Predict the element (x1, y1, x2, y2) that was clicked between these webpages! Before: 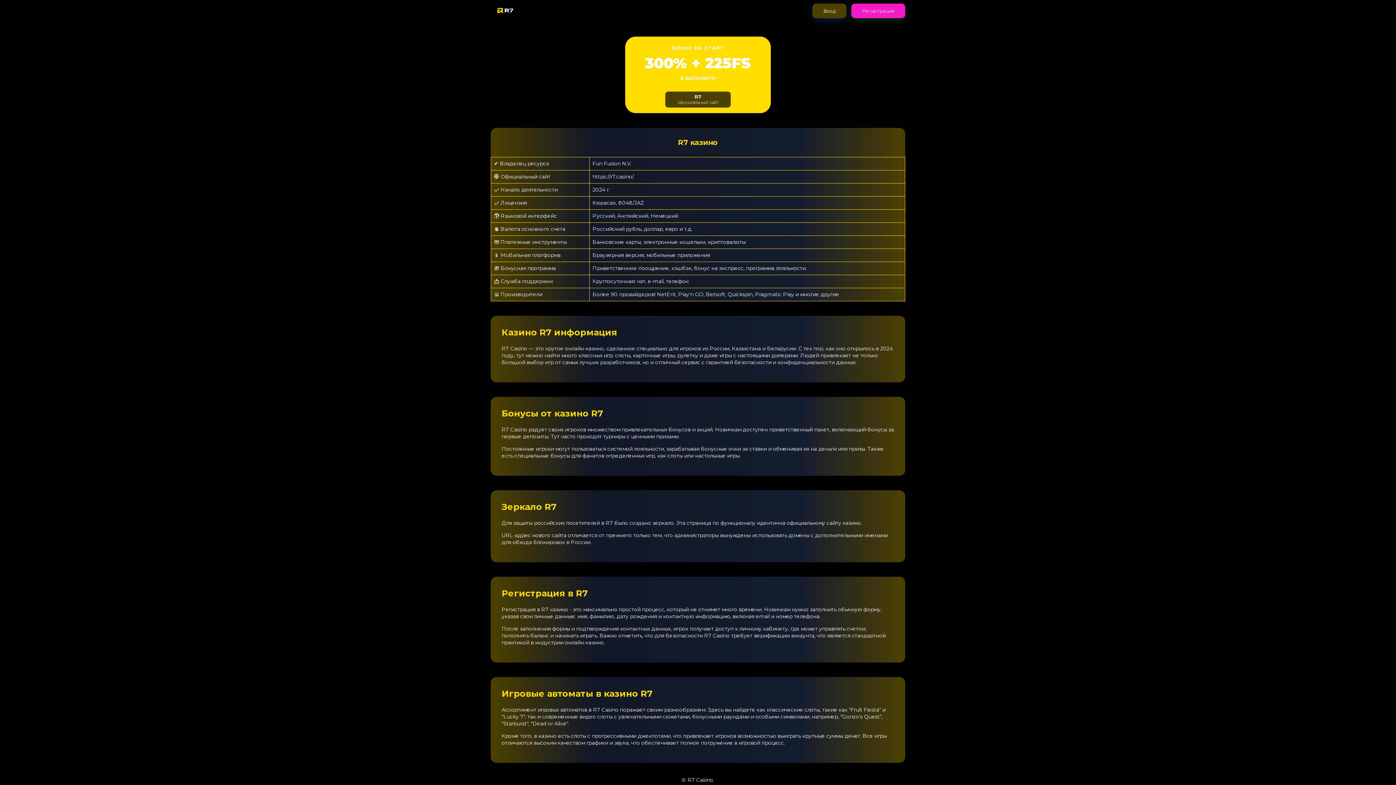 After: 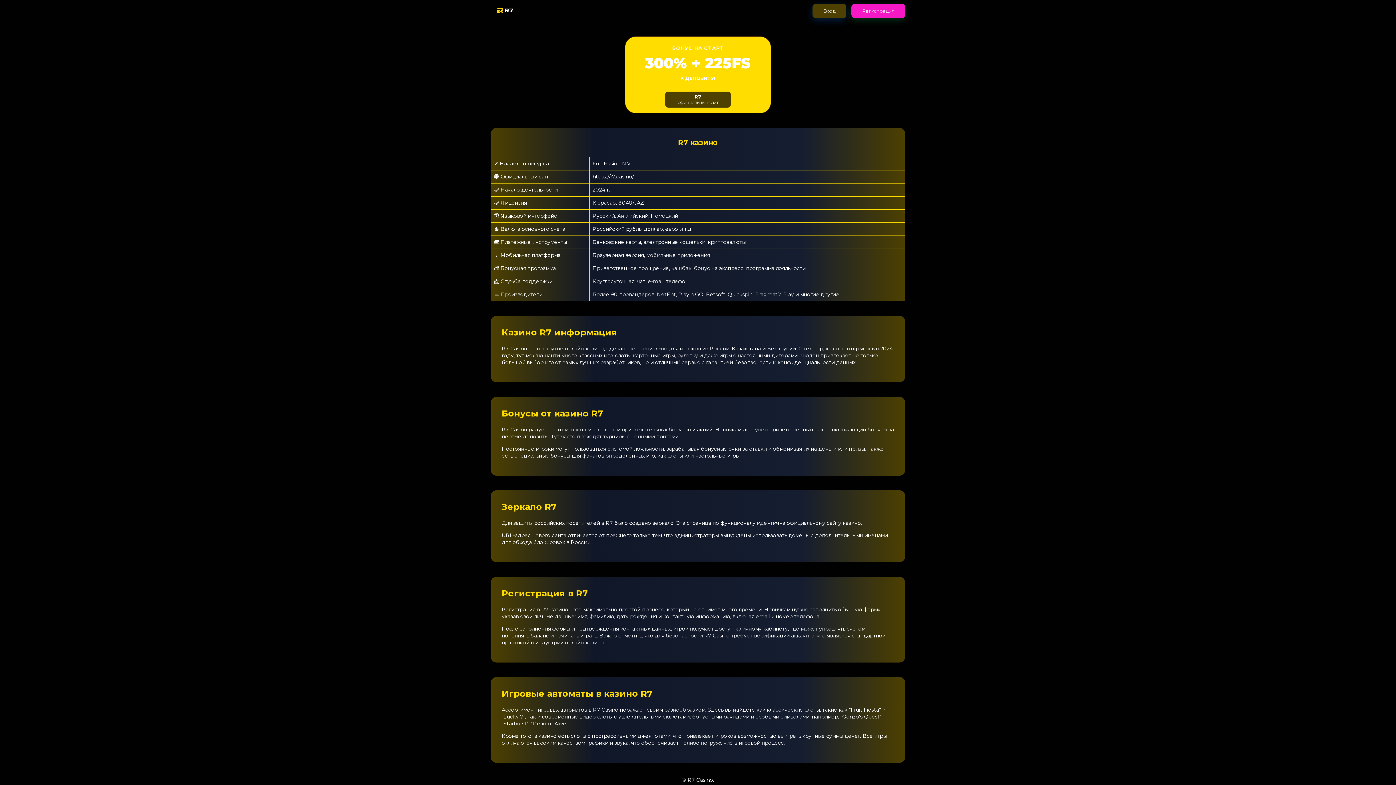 Action: bbox: (490, 9, 520, 15)